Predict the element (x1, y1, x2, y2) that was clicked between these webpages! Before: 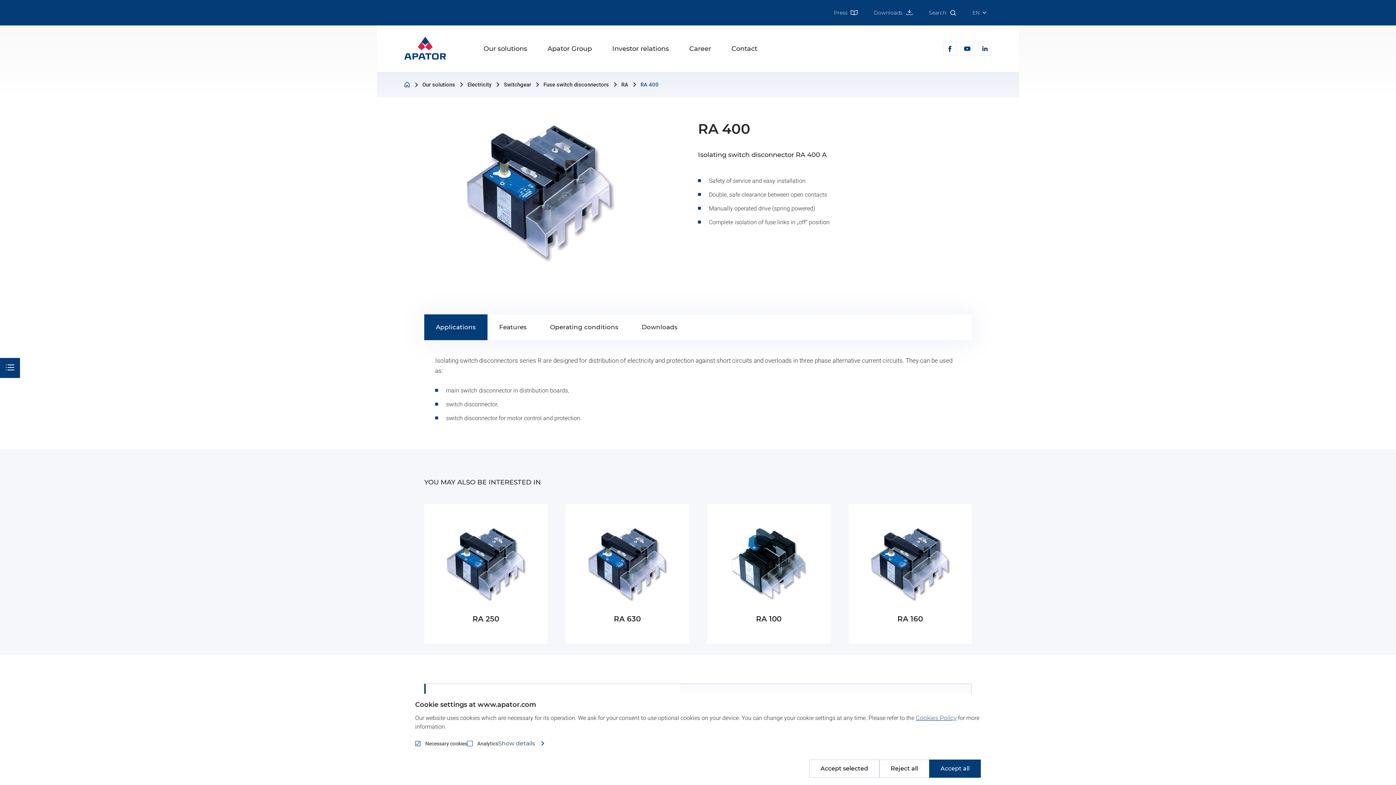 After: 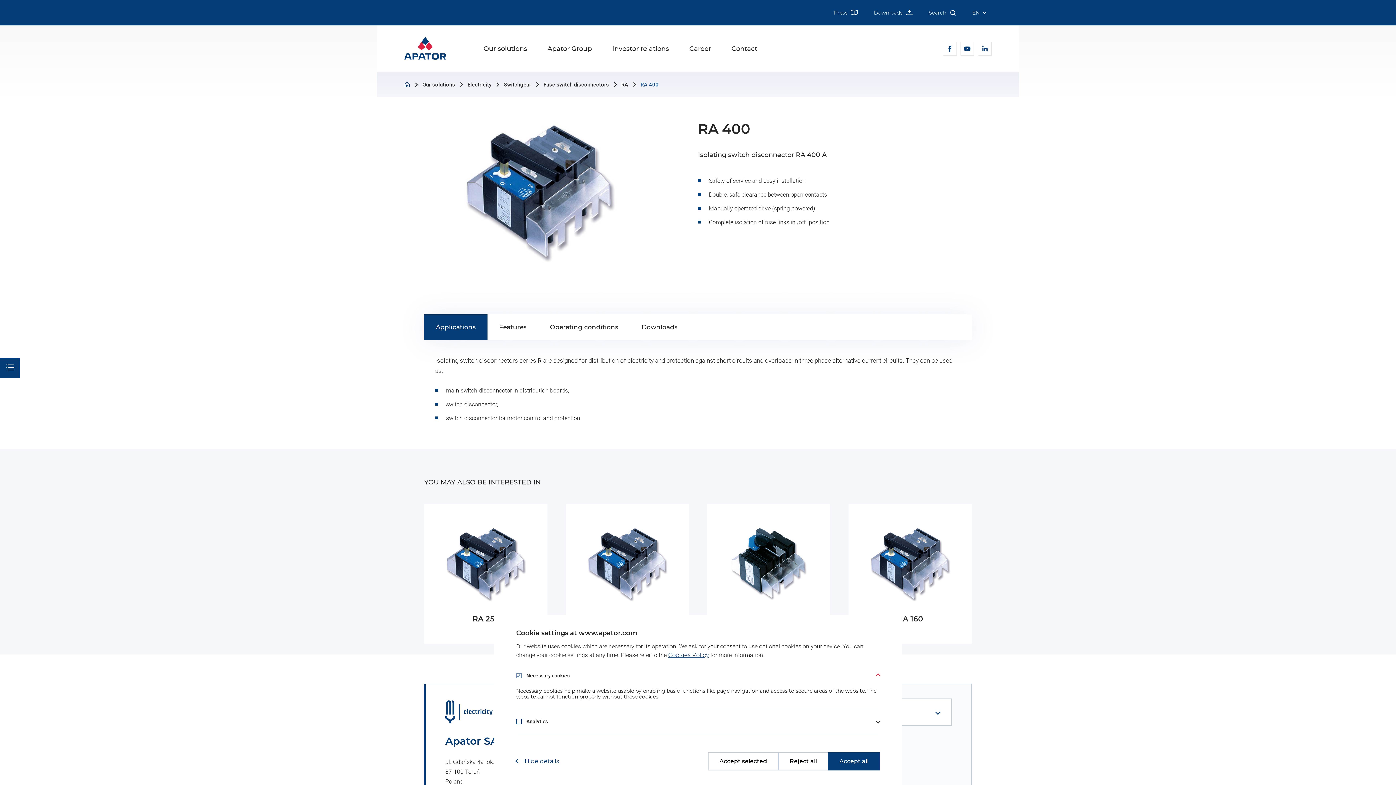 Action: bbox: (498, 740, 543, 747) label: Show details 